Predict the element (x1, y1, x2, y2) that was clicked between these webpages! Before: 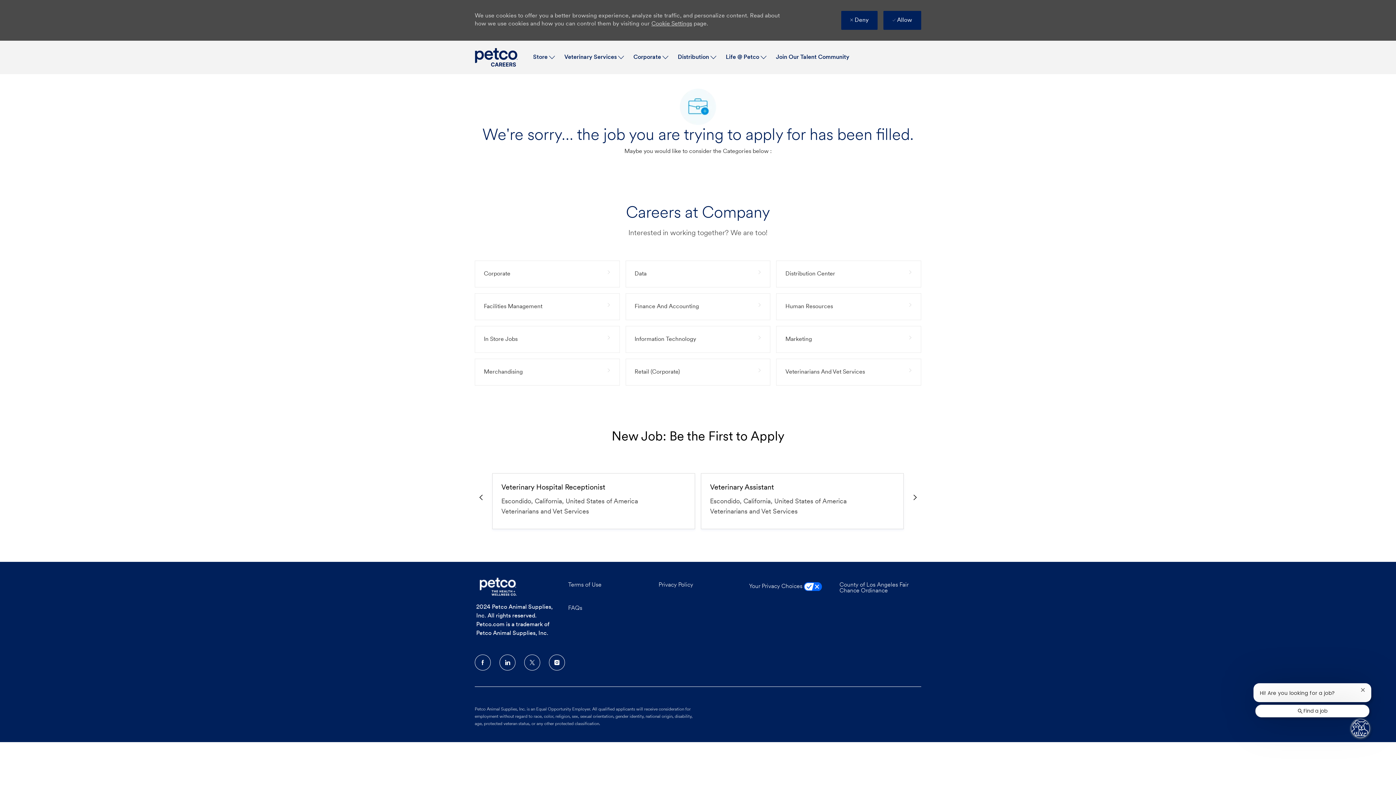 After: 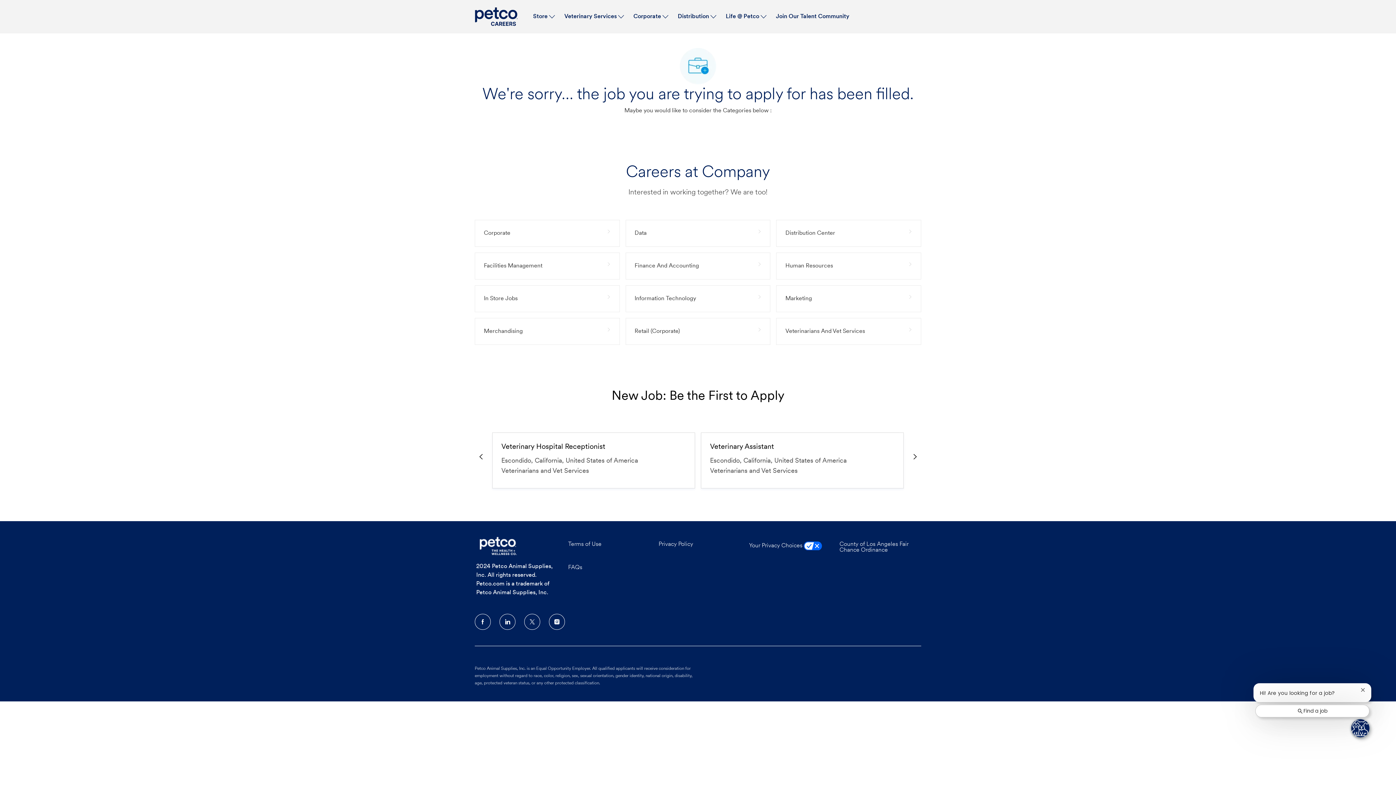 Action: label:  Allow bbox: (883, 11, 921, 29)